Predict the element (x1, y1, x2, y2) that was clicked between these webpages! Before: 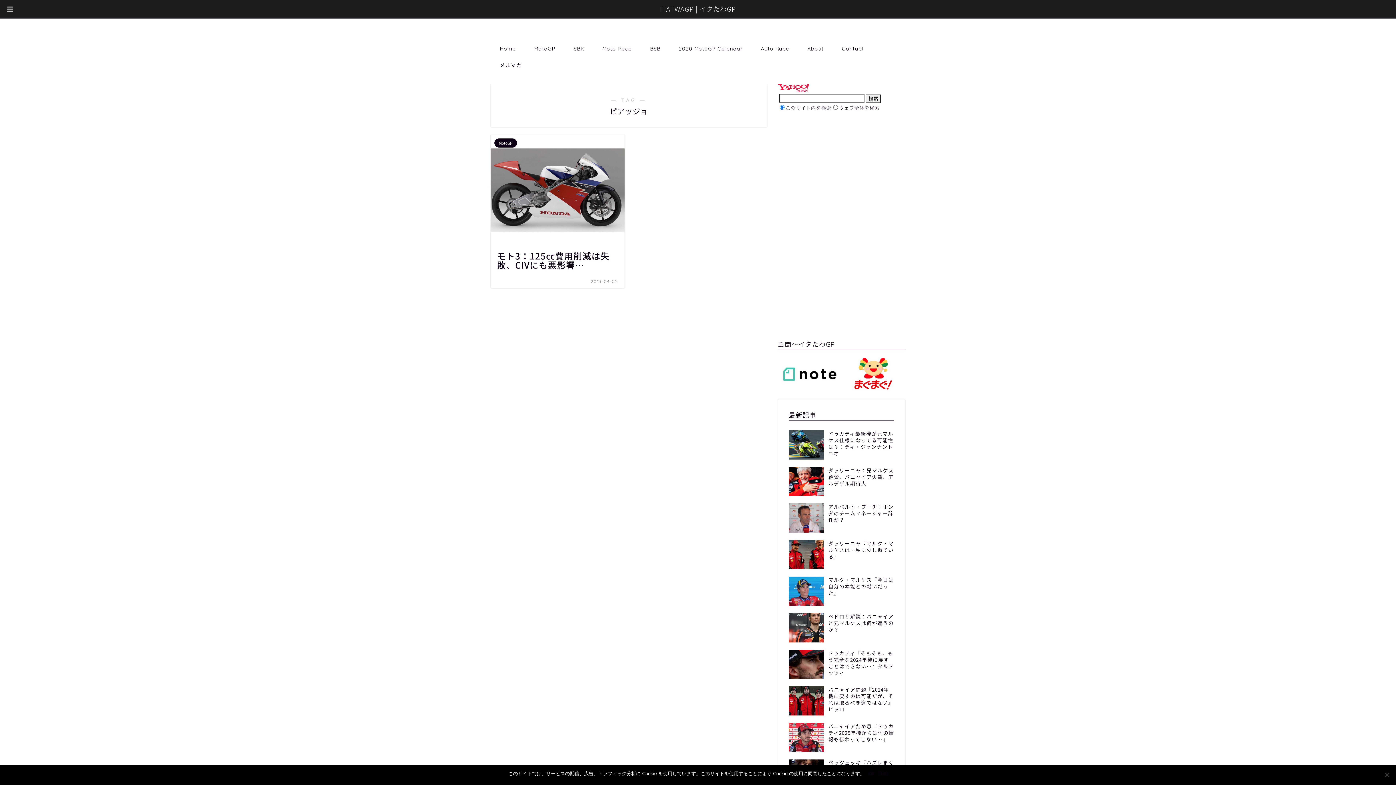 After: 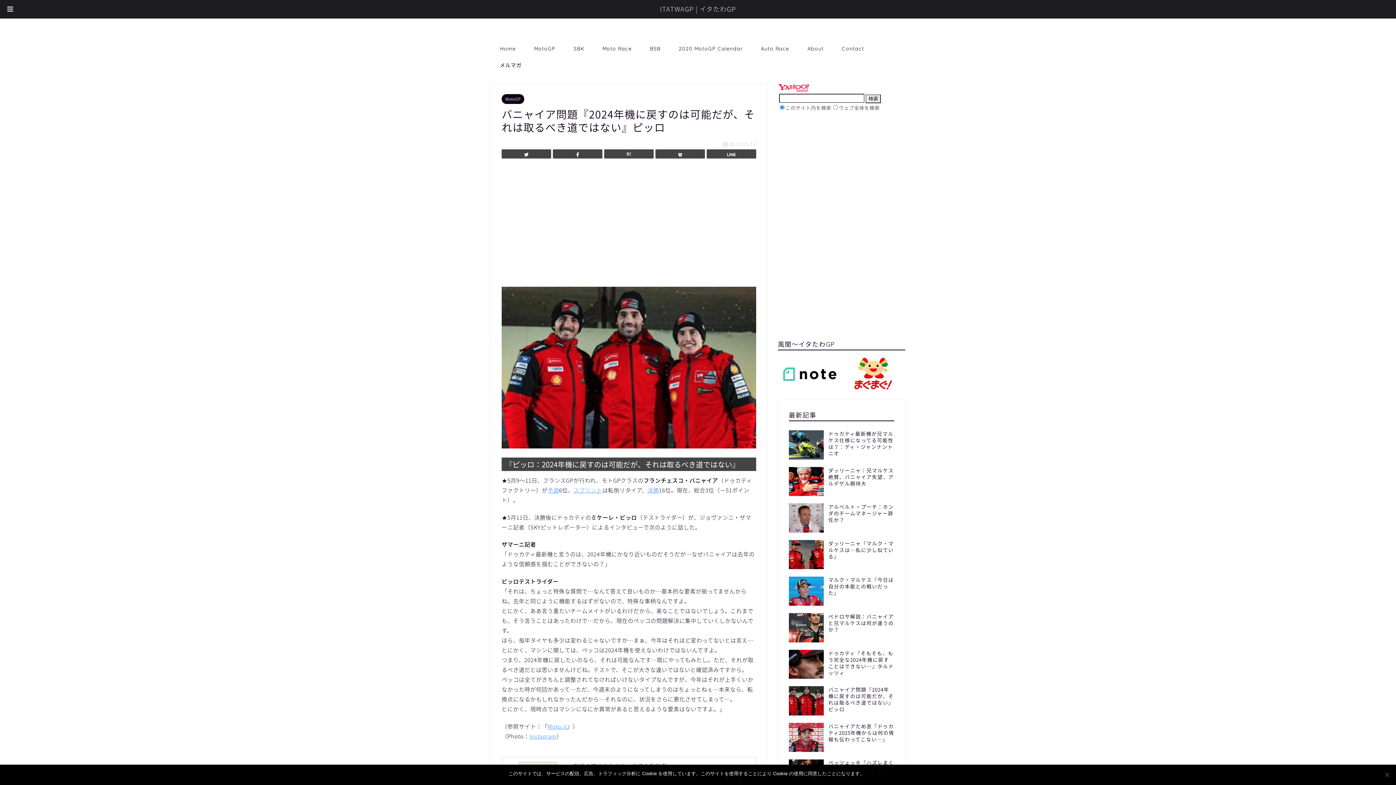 Action: bbox: (789, 682, 894, 719) label: バニャイア問題『2024年機に戻すのは可能だが、それは取るべき道ではない』ピッロ